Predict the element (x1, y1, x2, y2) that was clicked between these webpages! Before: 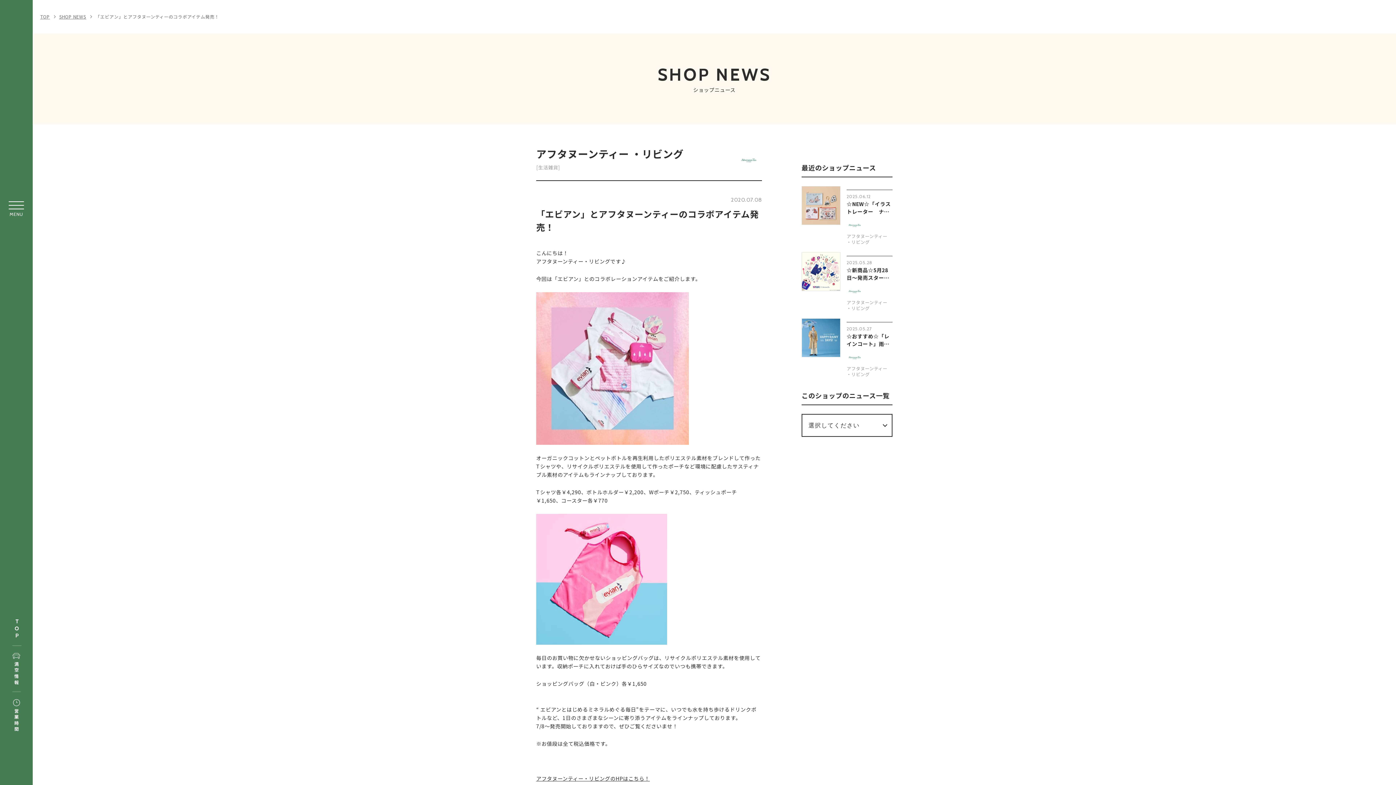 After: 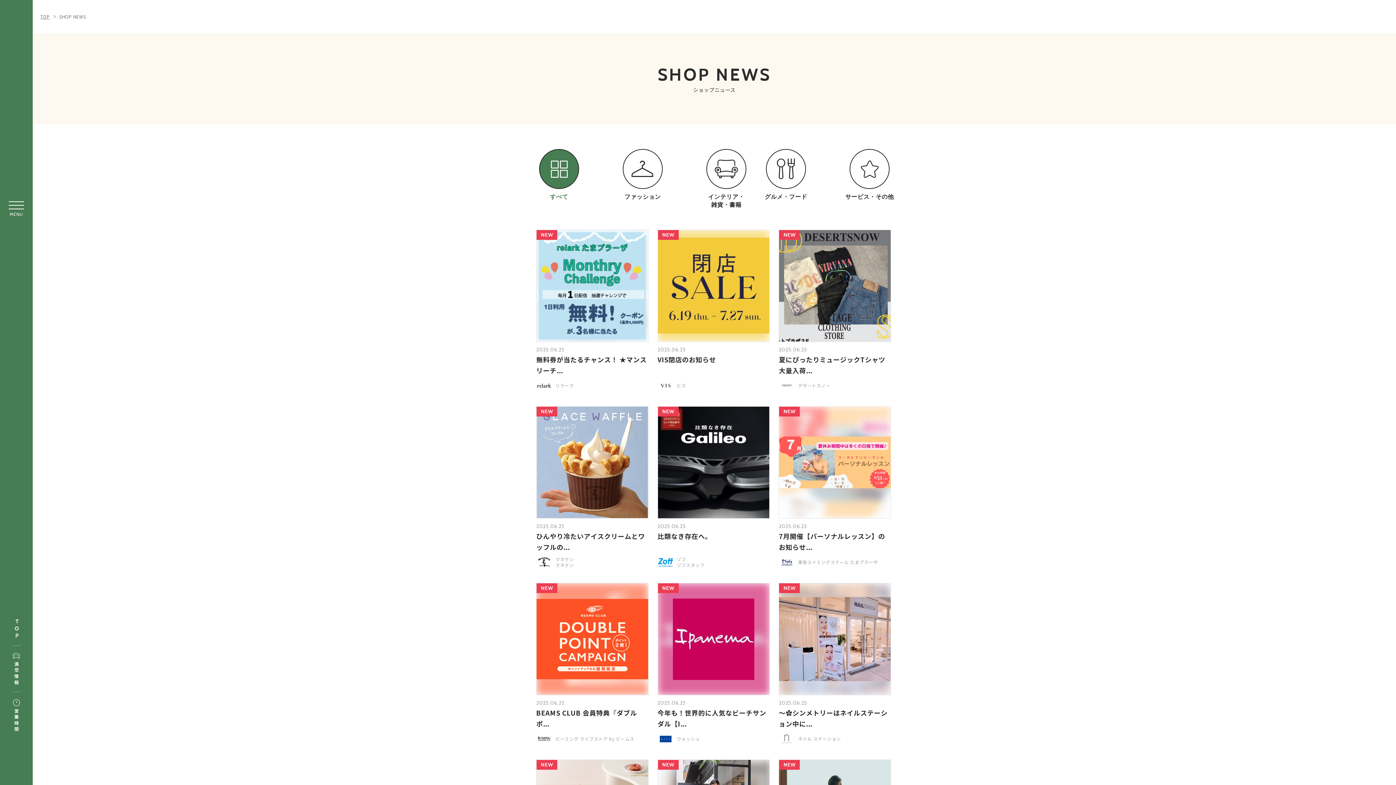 Action: label: 「エビアン」とアフタヌーンティーのコラボアイテム発売！ bbox: (95, 13, 219, 19)